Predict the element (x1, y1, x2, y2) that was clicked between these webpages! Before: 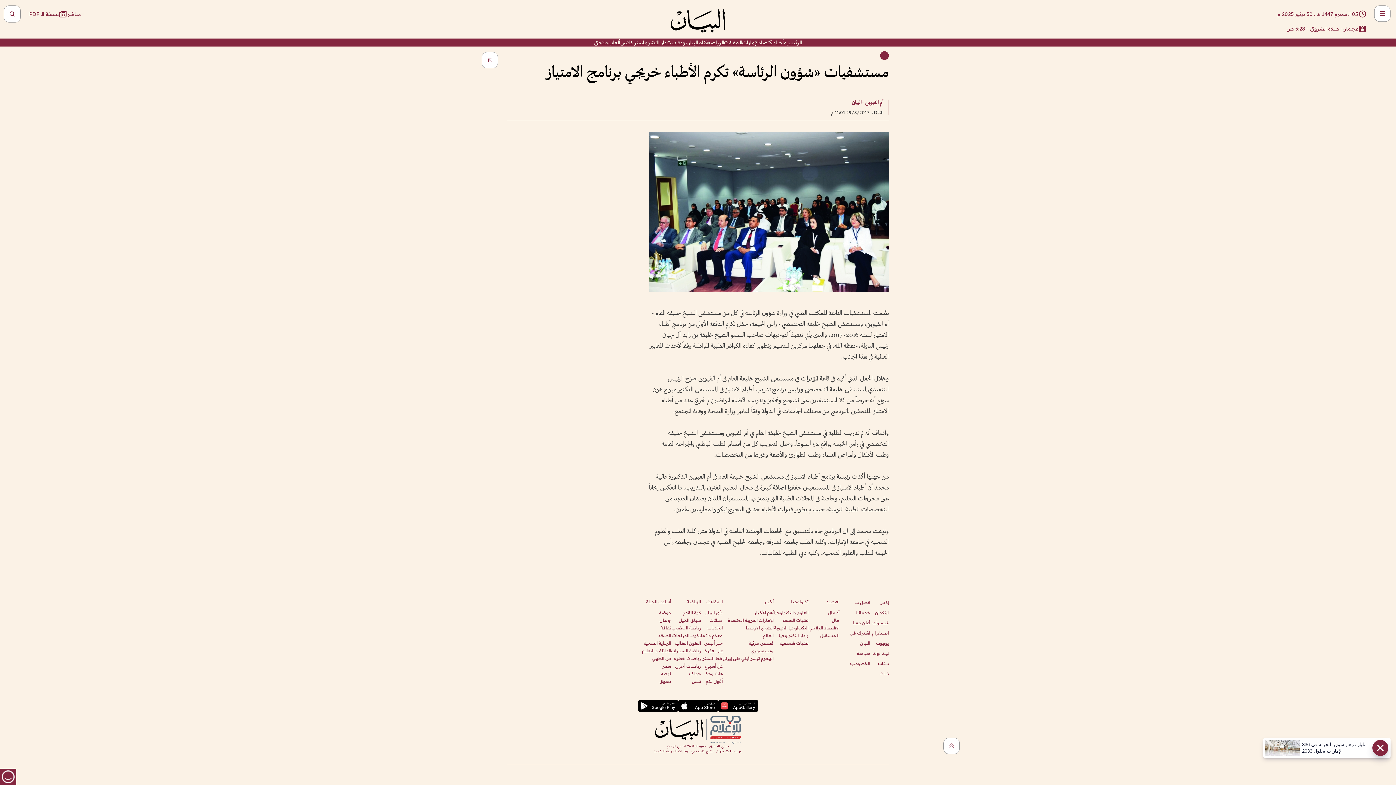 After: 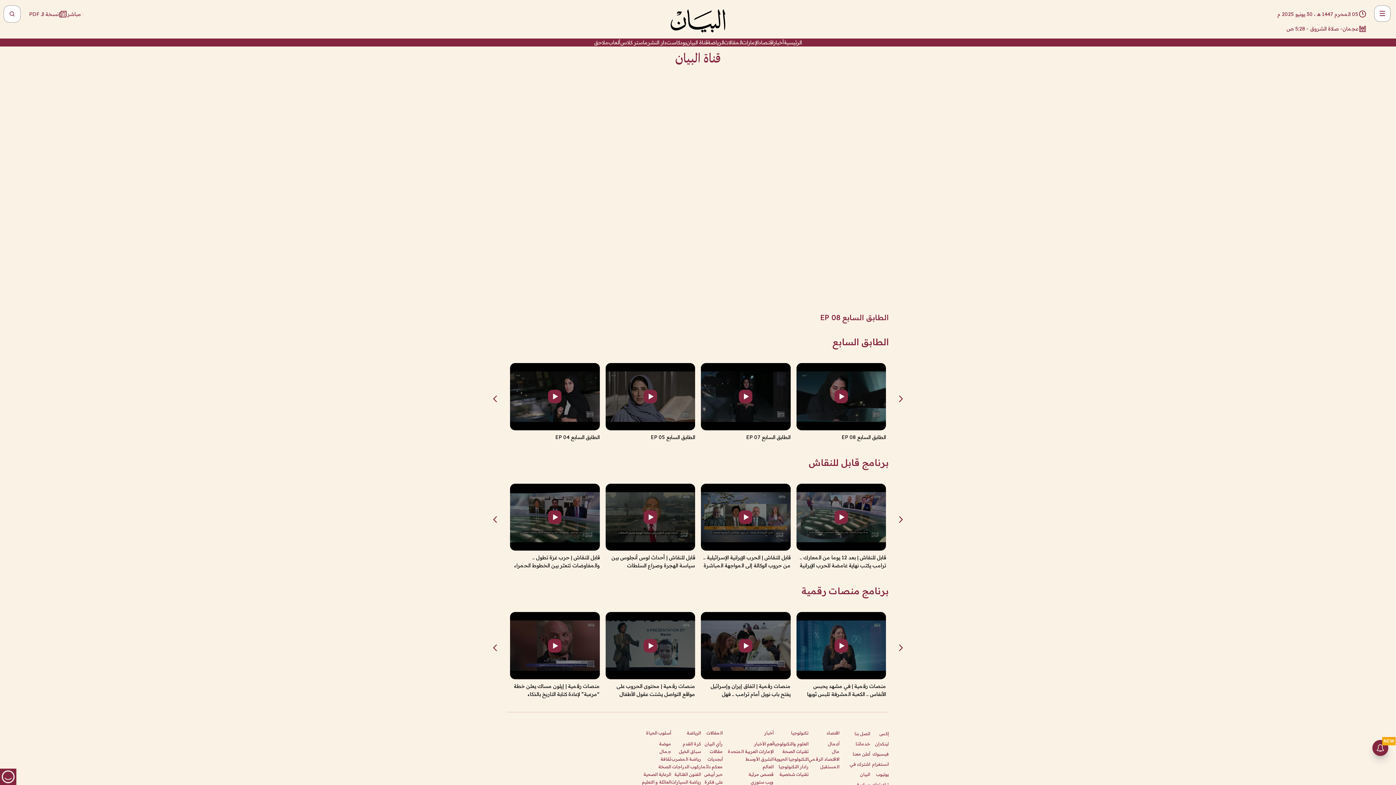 Action: label: قناة البيان bbox: (686, 38, 707, 46)